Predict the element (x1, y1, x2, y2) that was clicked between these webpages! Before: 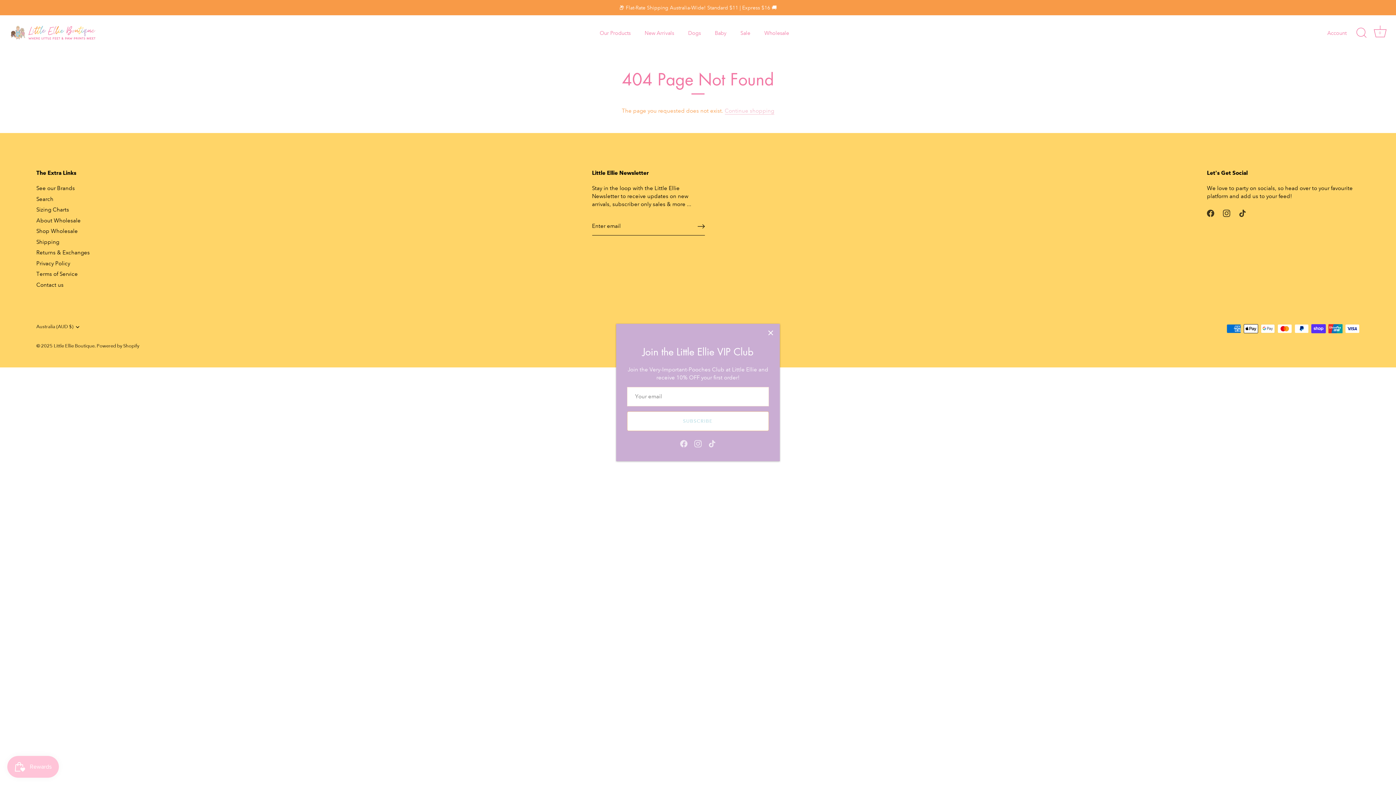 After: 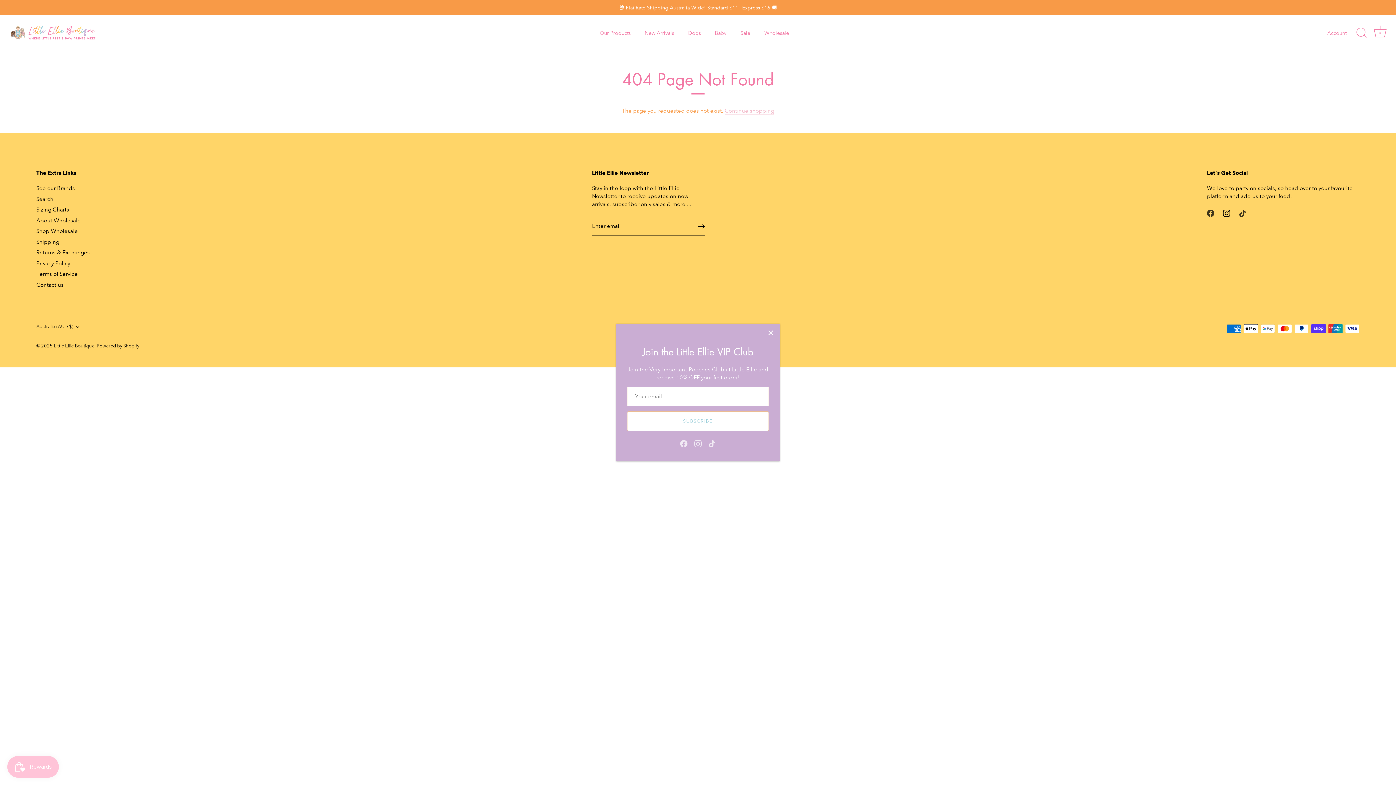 Action: label: Instagram bbox: (1223, 209, 1230, 216)